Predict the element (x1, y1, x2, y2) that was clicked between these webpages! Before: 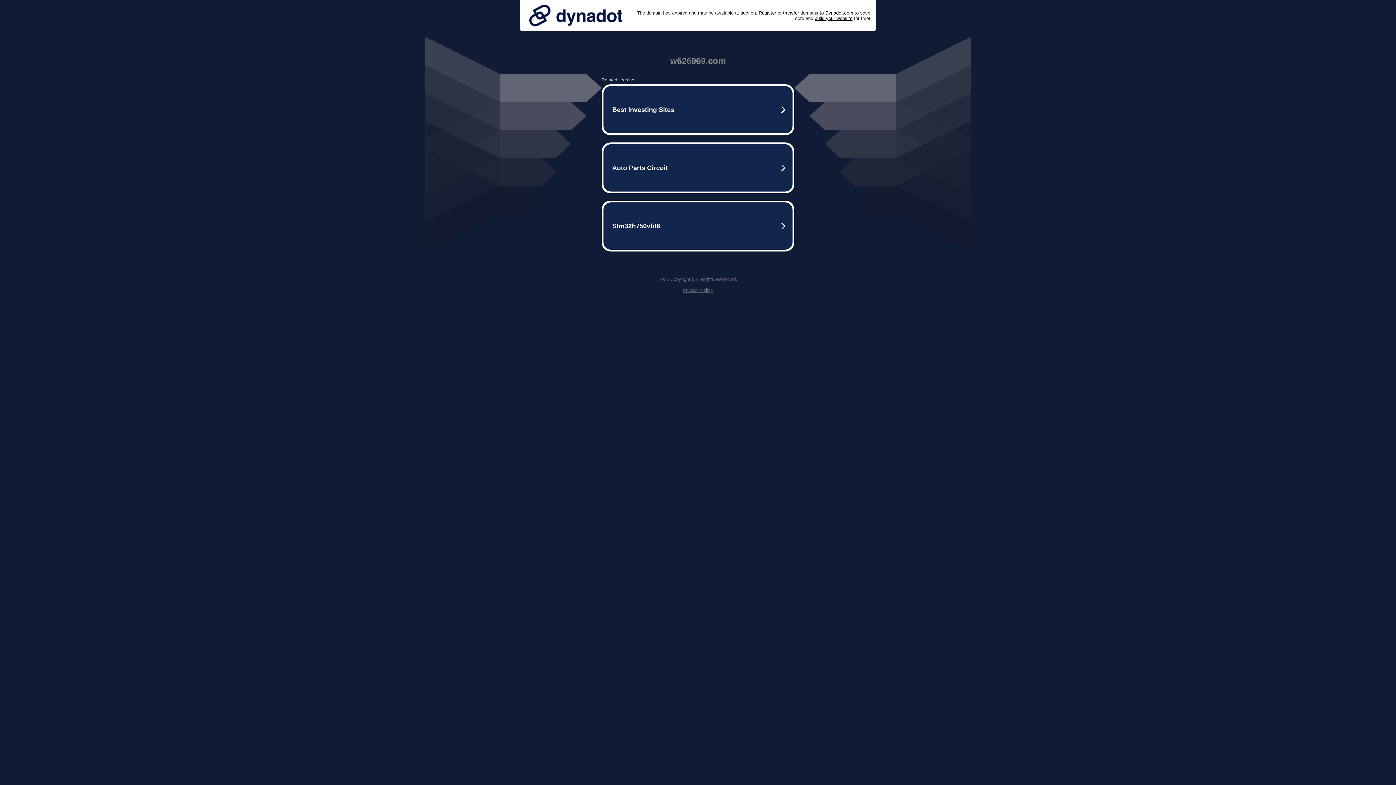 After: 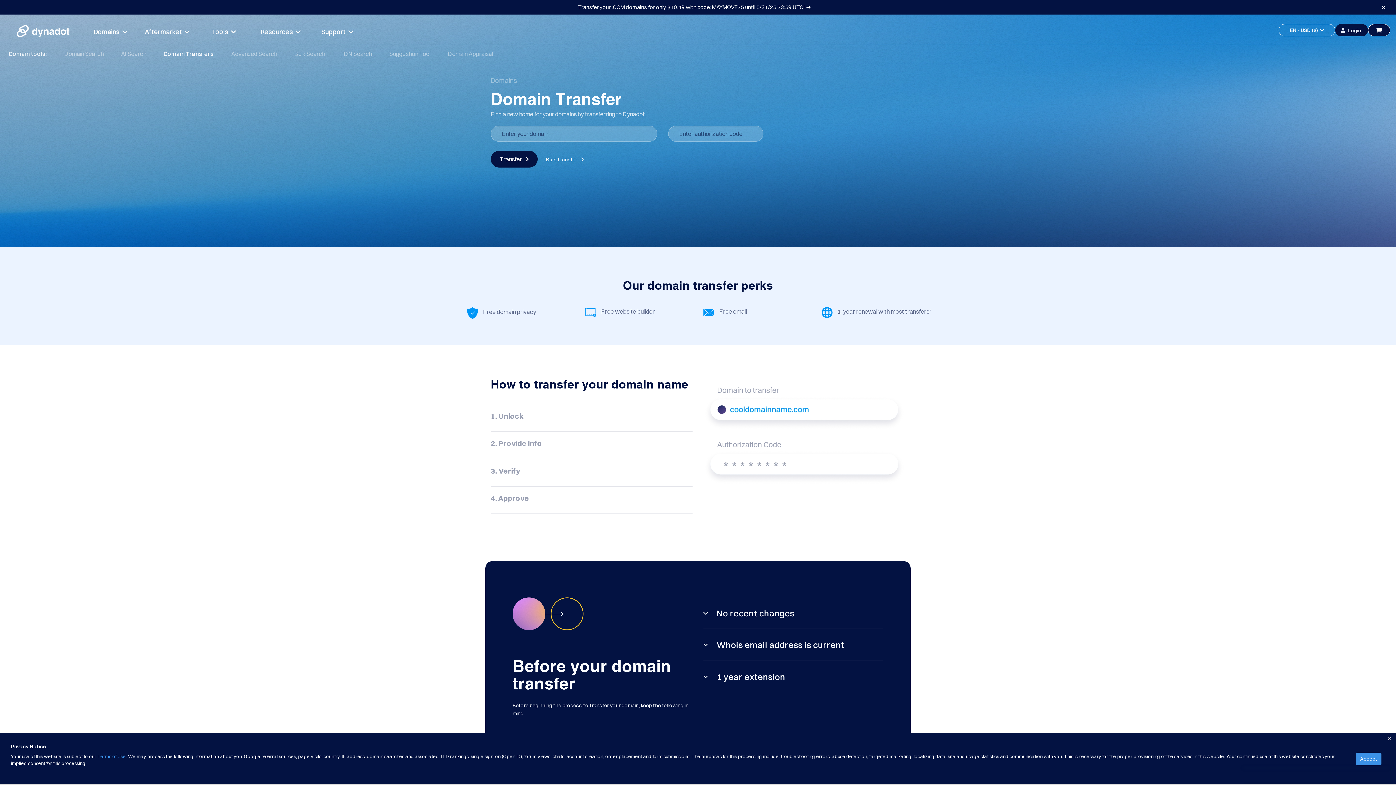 Action: label: transfer bbox: (783, 10, 799, 15)